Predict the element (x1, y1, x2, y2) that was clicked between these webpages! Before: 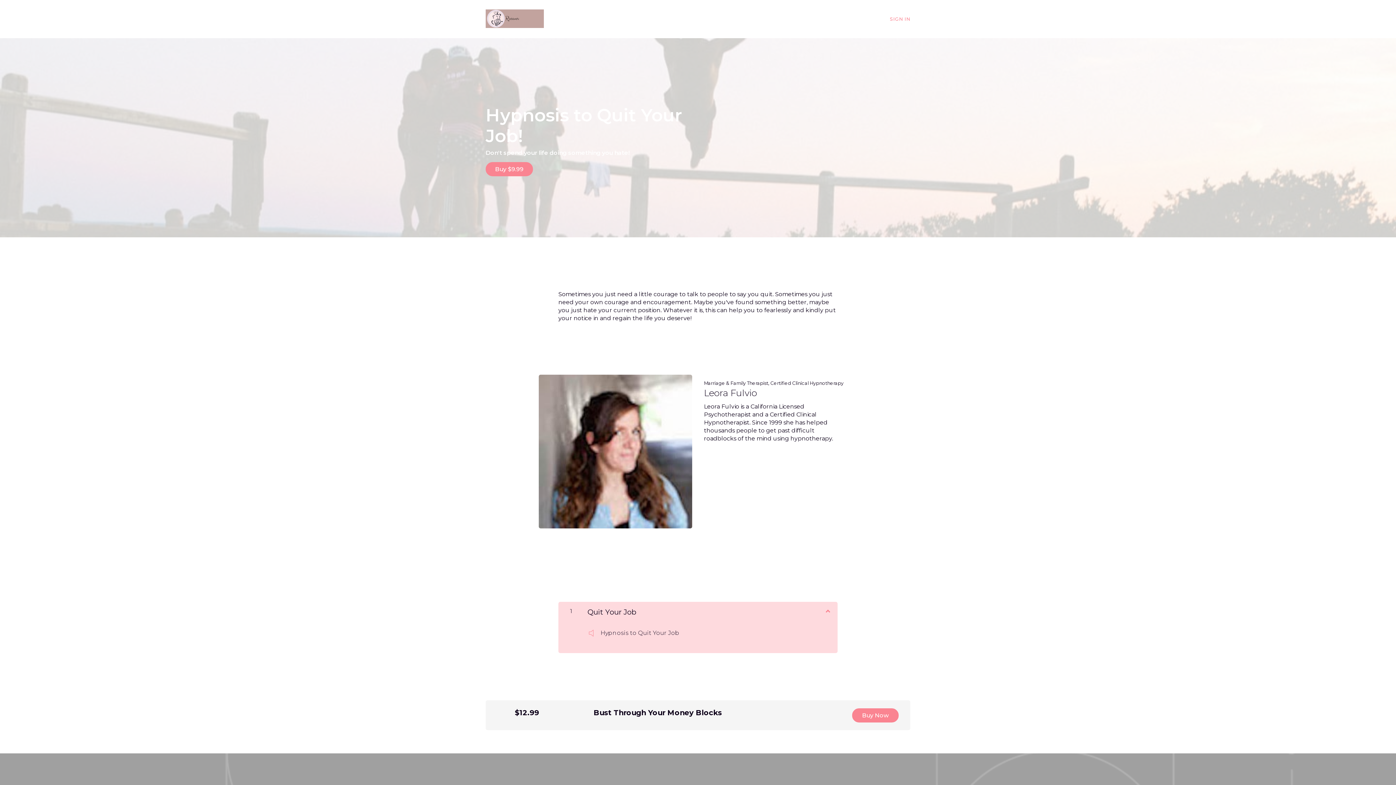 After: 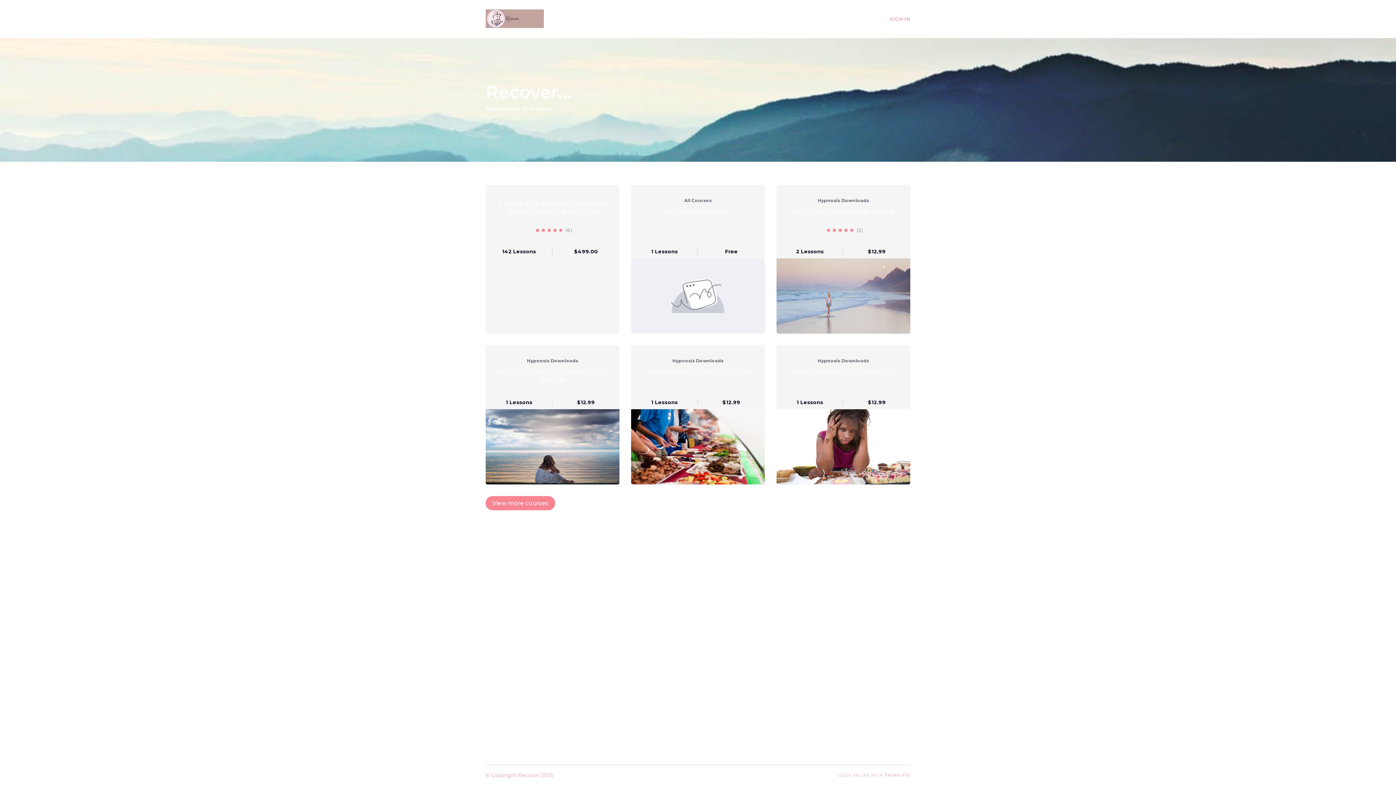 Action: label: Buy Now bbox: (852, 708, 898, 722)